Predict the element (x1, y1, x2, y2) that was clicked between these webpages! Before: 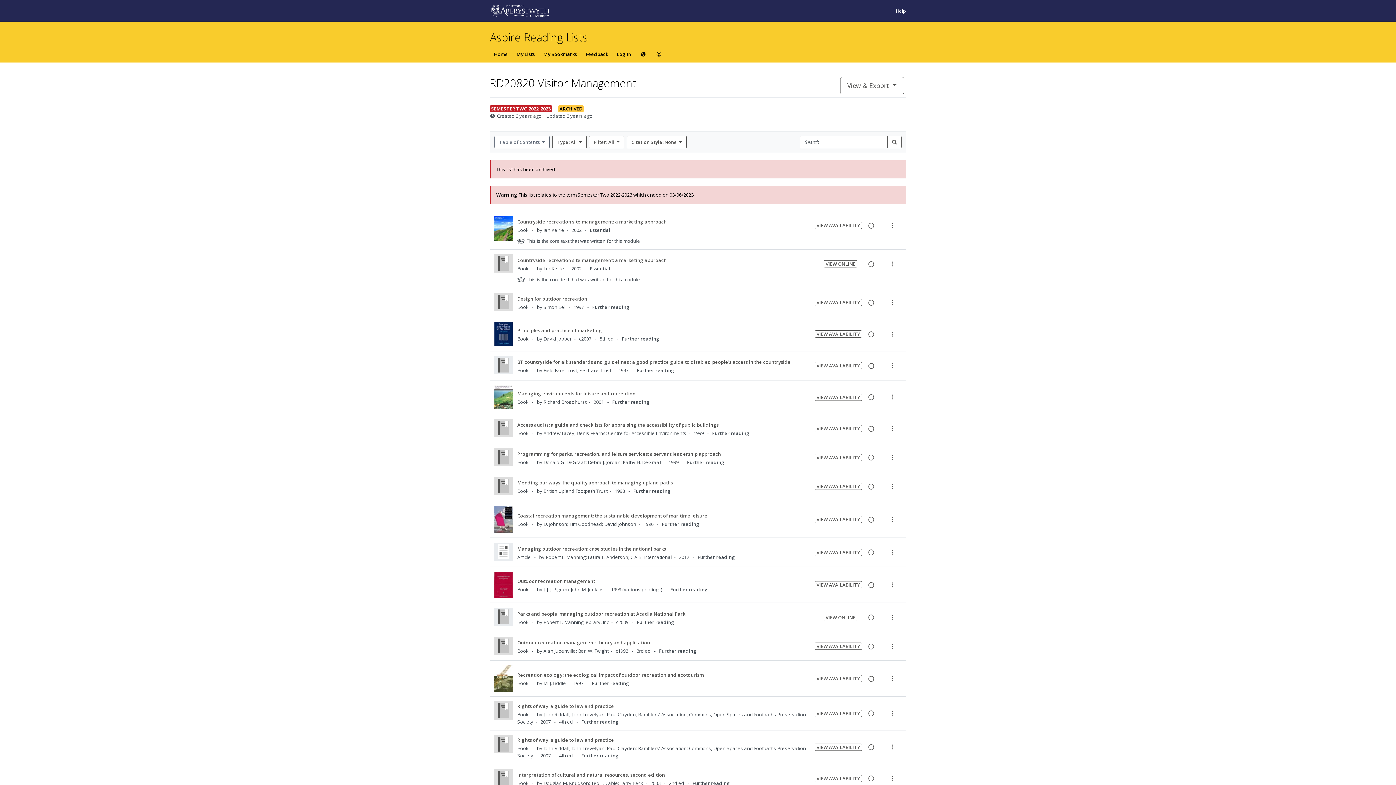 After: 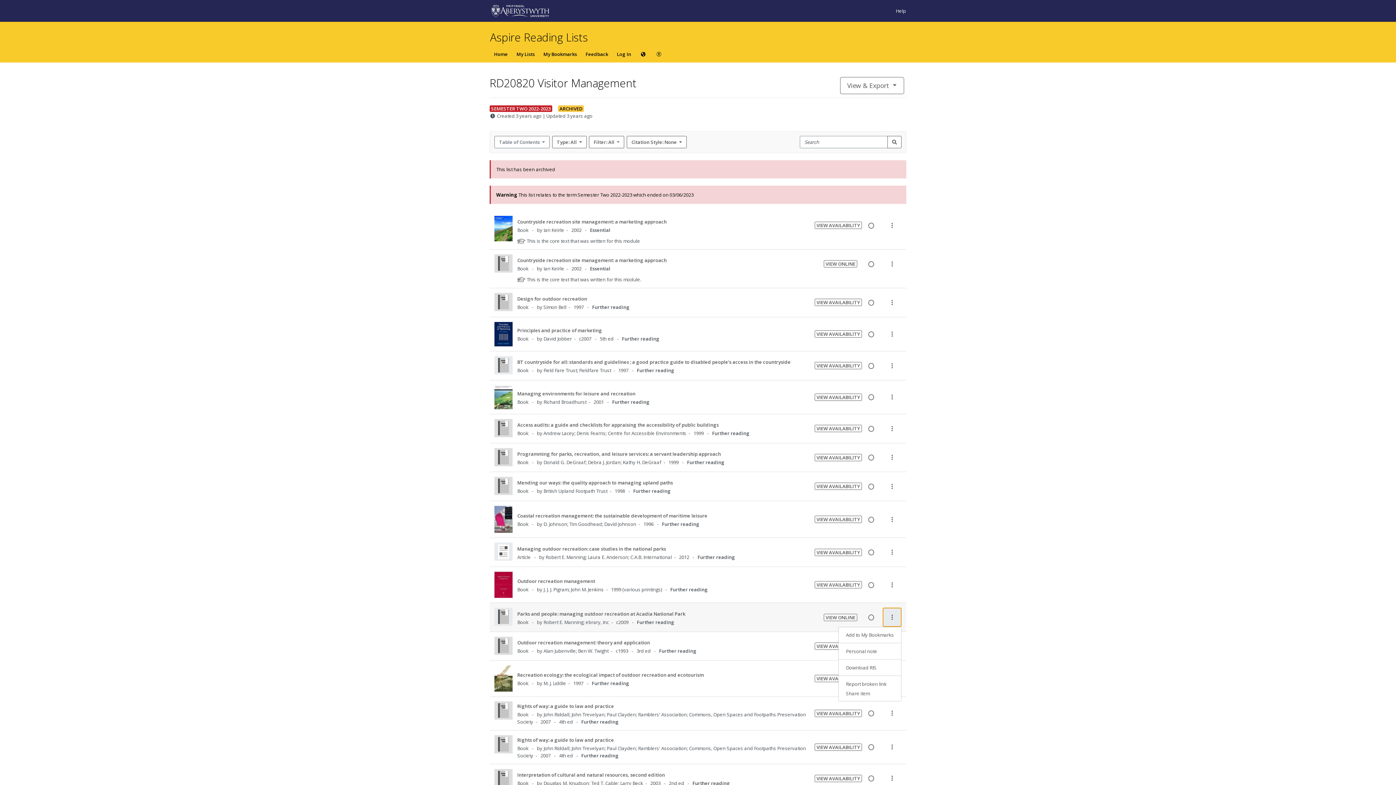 Action: label: View actions menu for item bbox: (882, 582, 901, 601)